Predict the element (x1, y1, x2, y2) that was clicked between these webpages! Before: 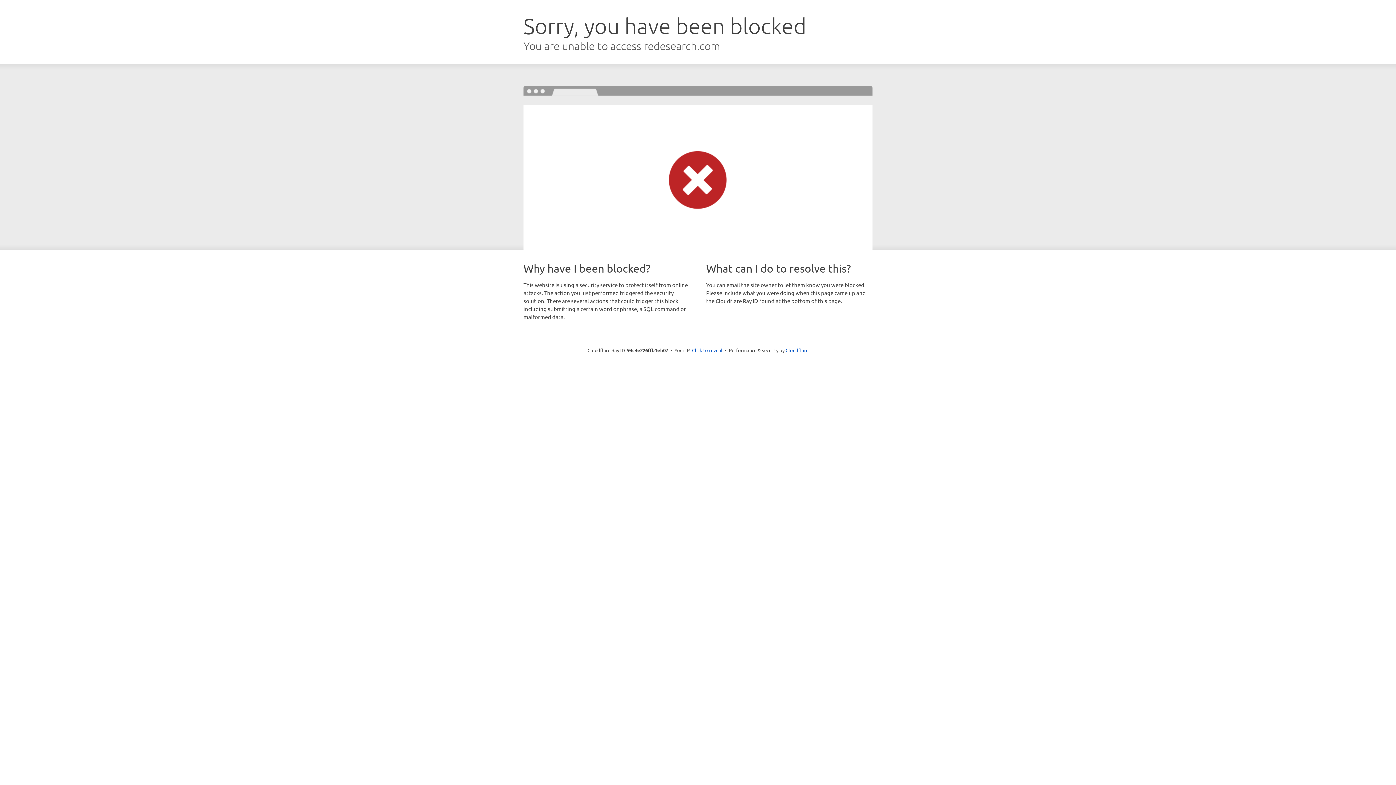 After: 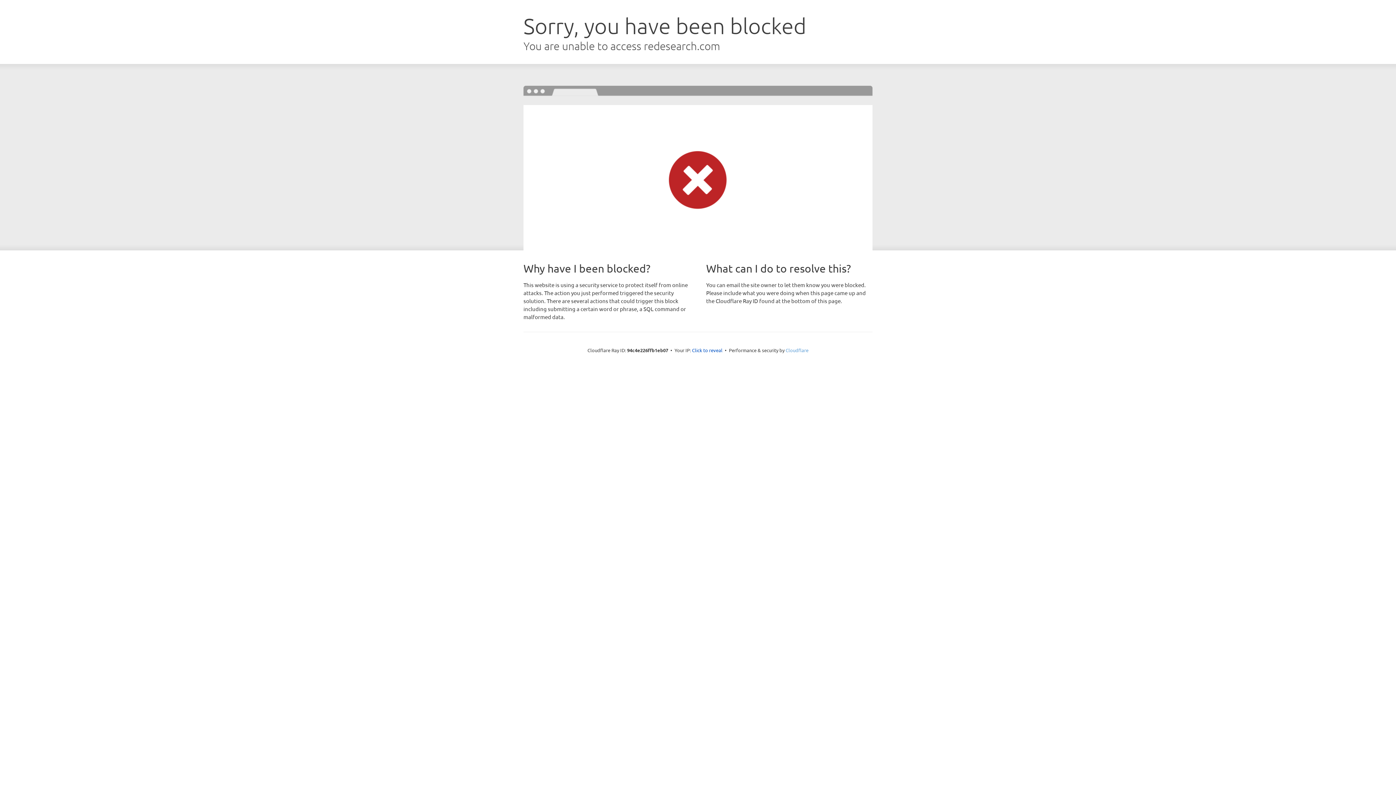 Action: label: Cloudflare bbox: (785, 347, 808, 353)